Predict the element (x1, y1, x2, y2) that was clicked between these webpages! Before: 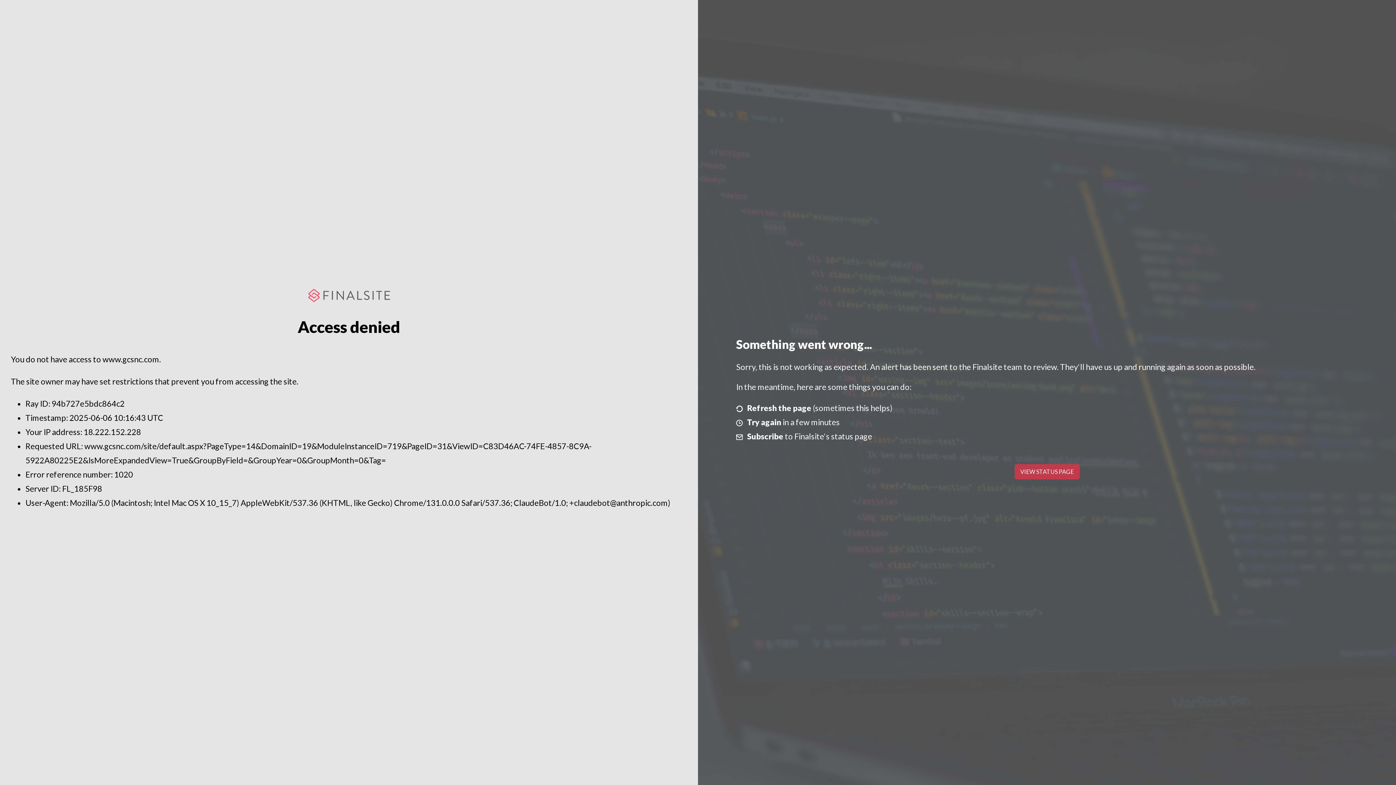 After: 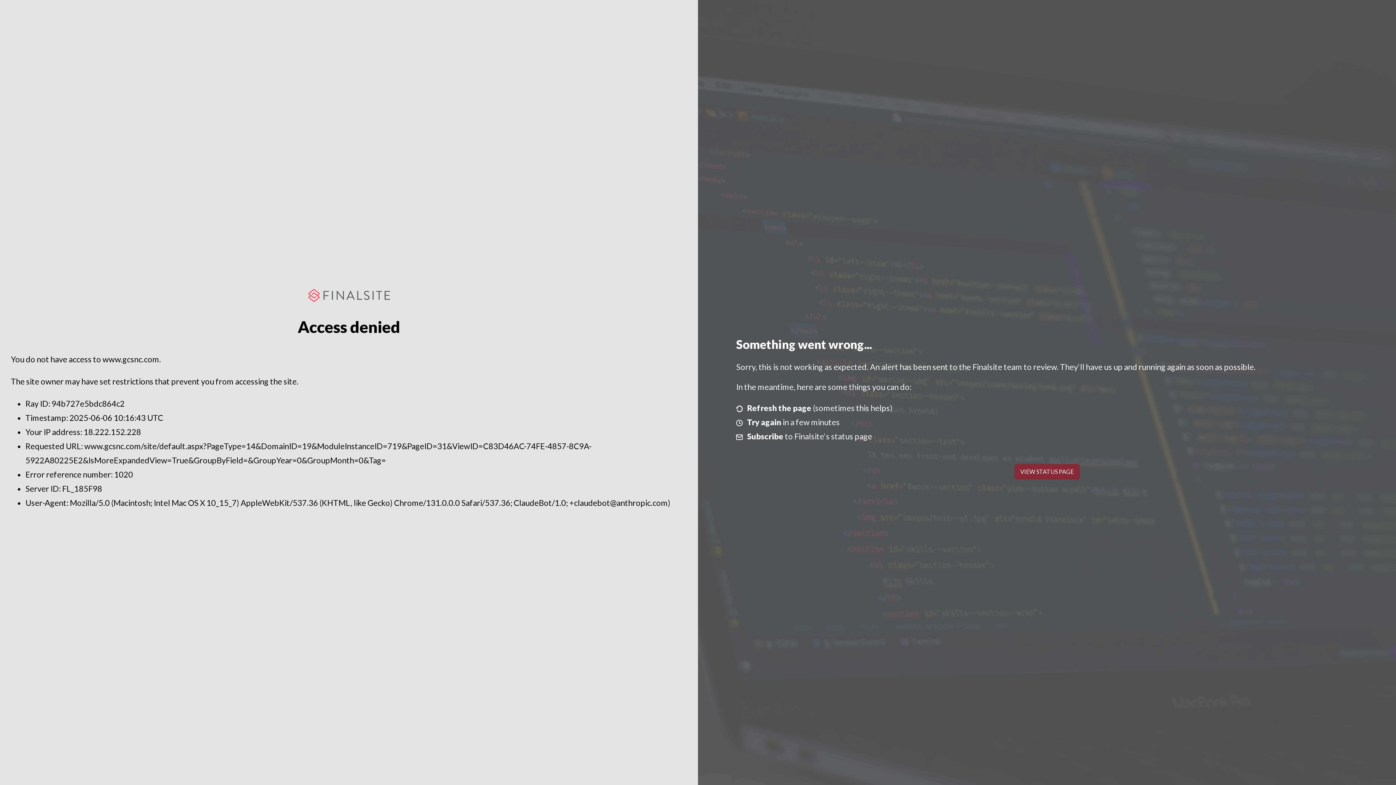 Action: bbox: (1014, 464, 1079, 479) label: VIEW STATUS PAGE